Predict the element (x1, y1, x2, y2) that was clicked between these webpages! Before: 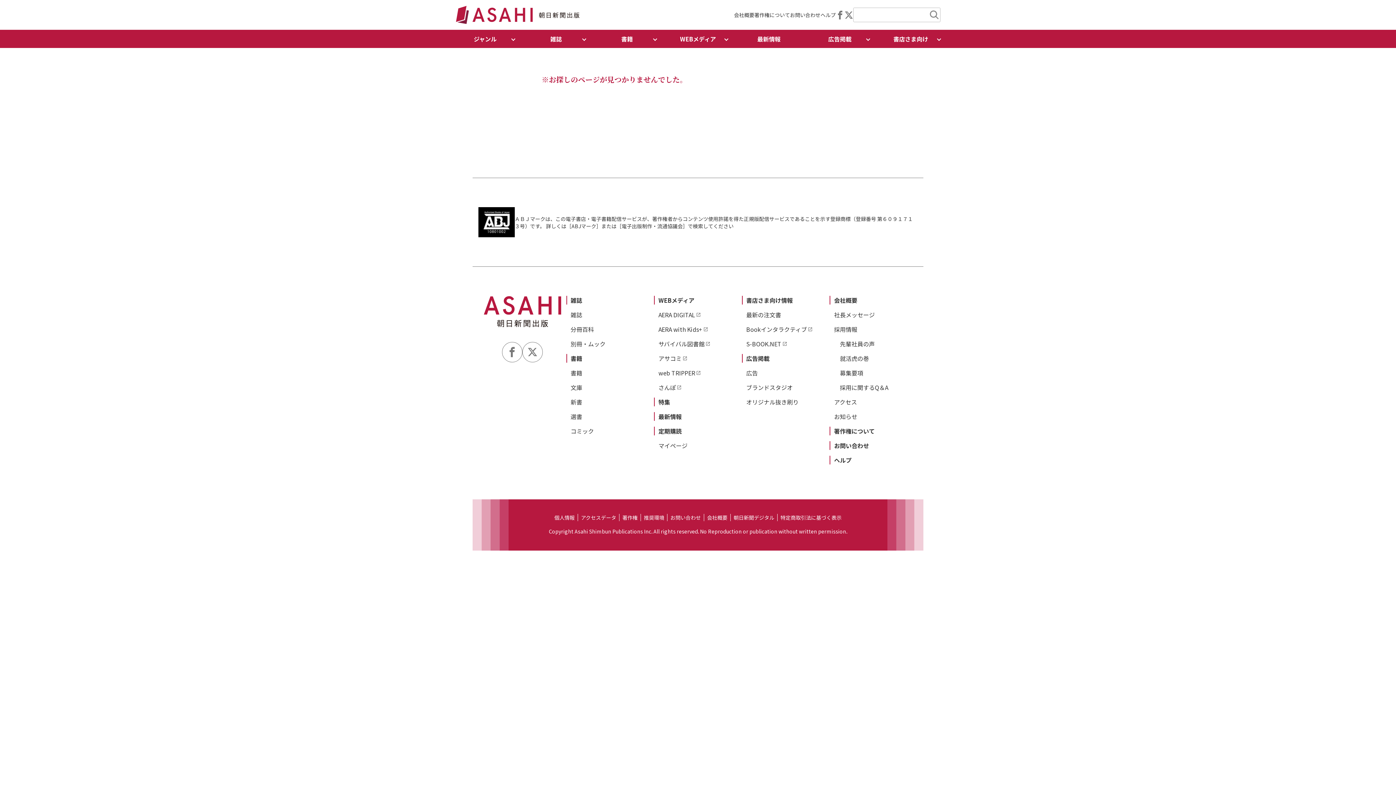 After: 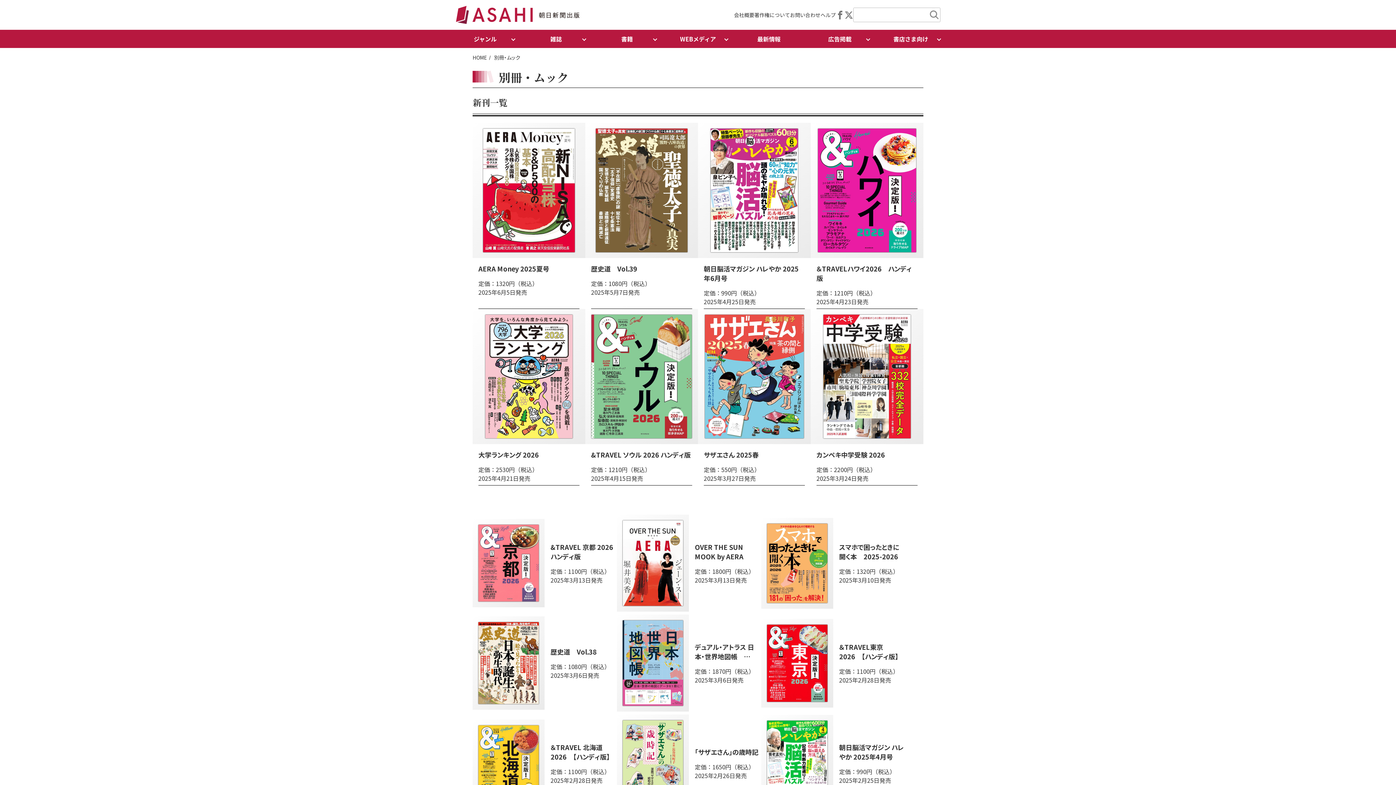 Action: label: 別冊・ムック bbox: (570, 339, 605, 348)